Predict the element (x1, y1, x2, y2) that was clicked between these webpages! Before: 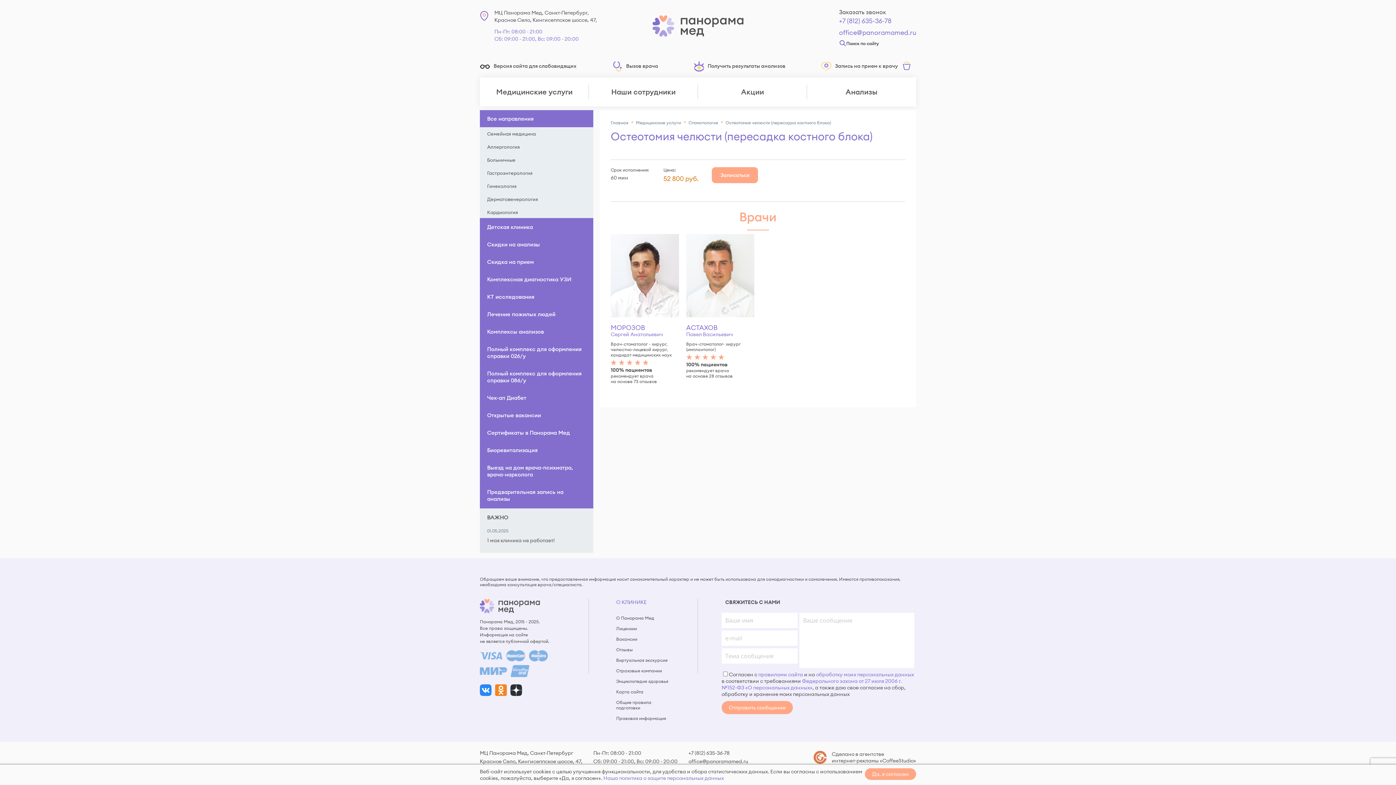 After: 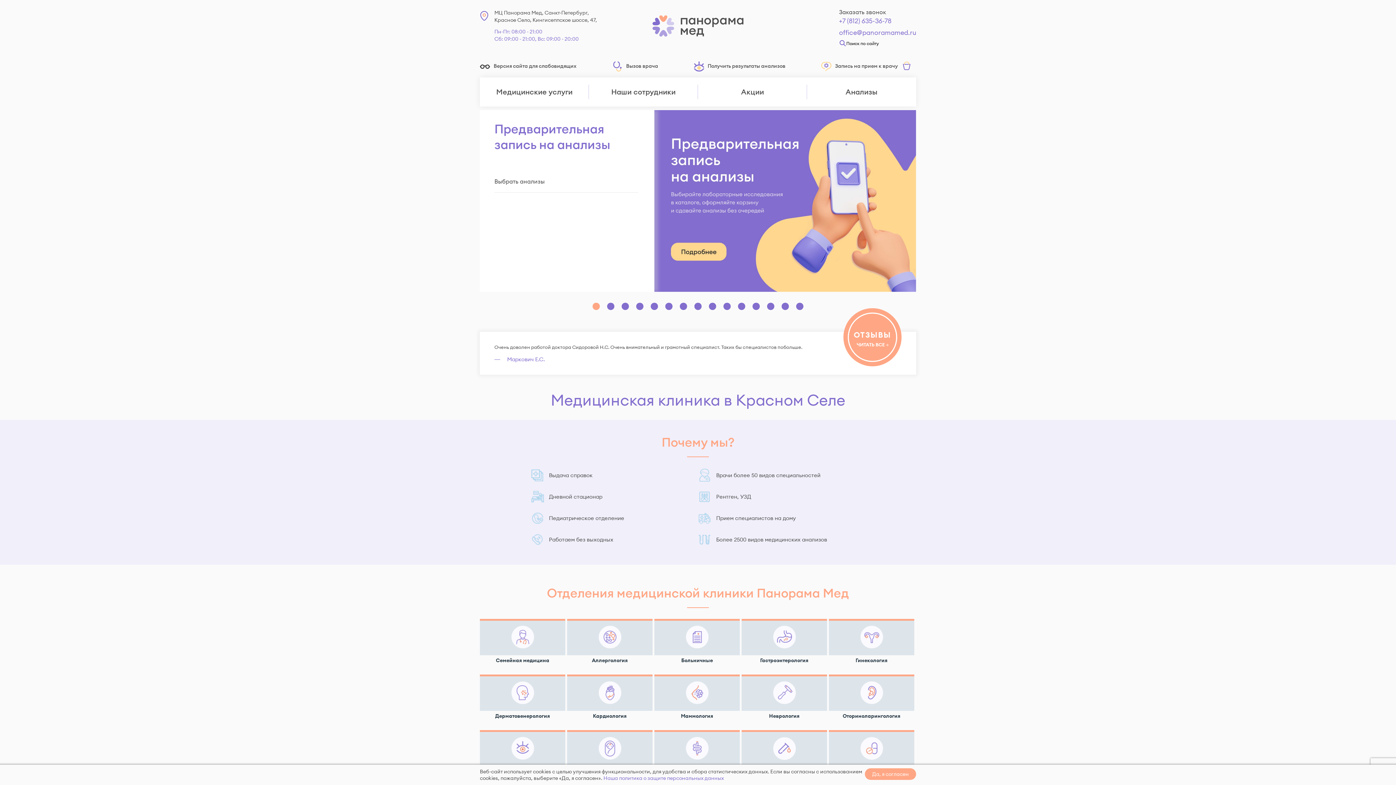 Action: bbox: (480, 599, 561, 613)